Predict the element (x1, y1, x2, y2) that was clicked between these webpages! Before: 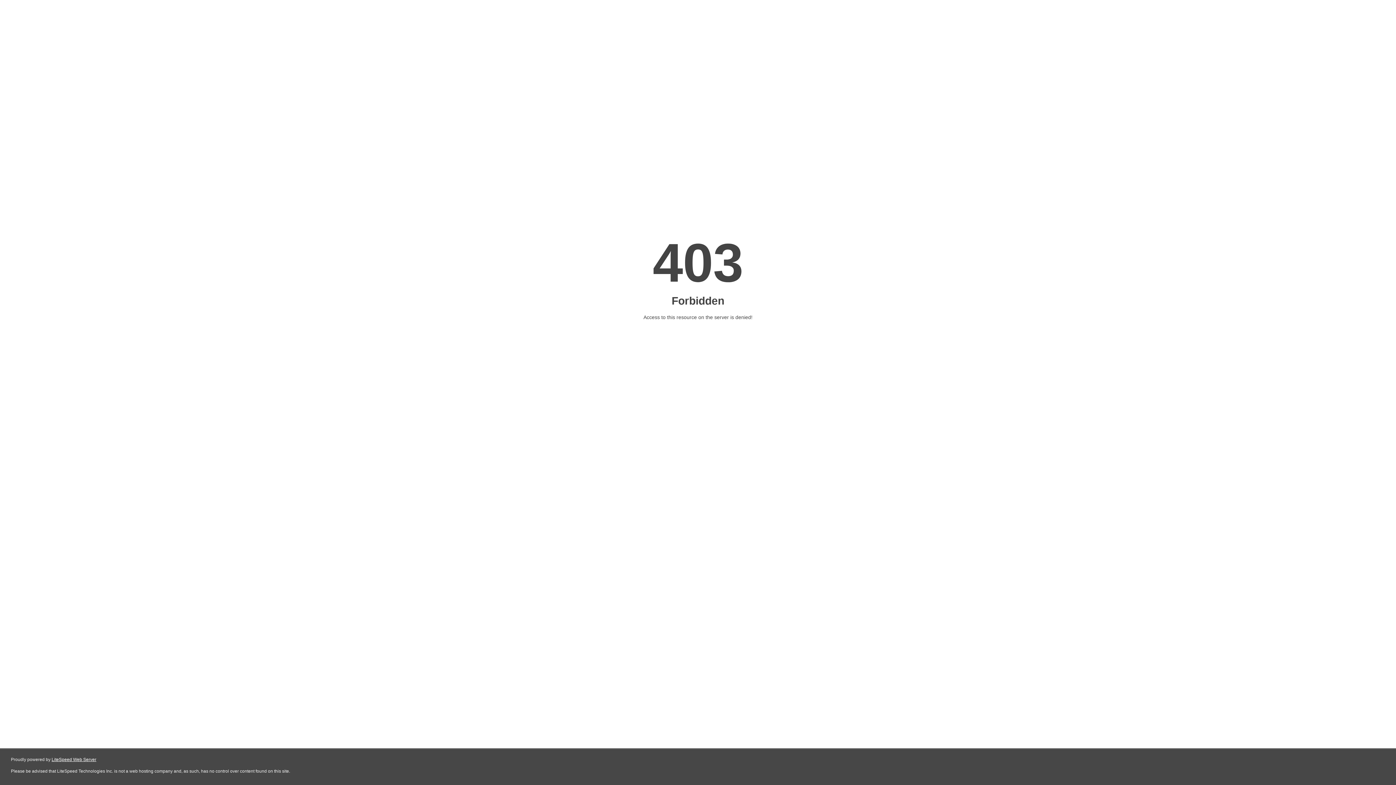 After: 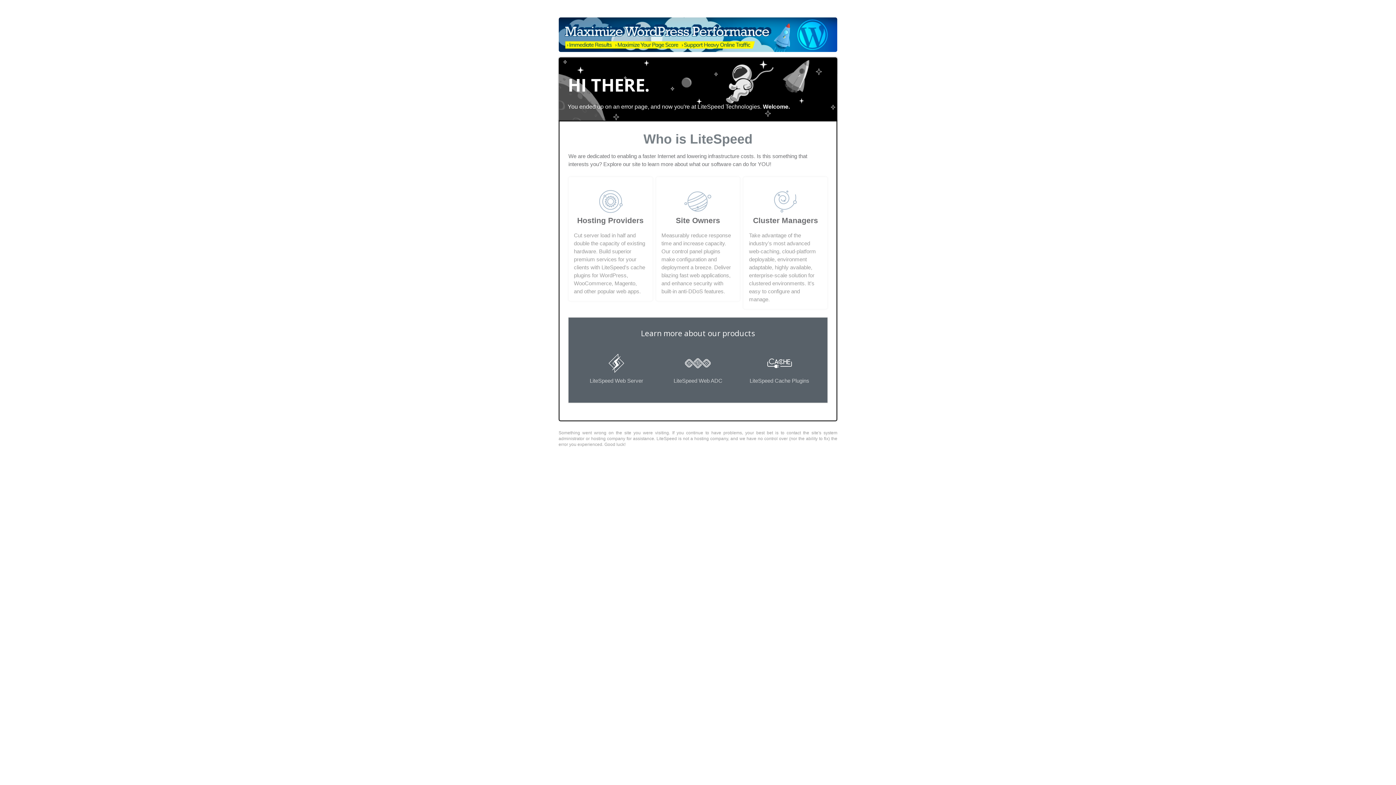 Action: label: LiteSpeed Web Server bbox: (51, 757, 96, 762)